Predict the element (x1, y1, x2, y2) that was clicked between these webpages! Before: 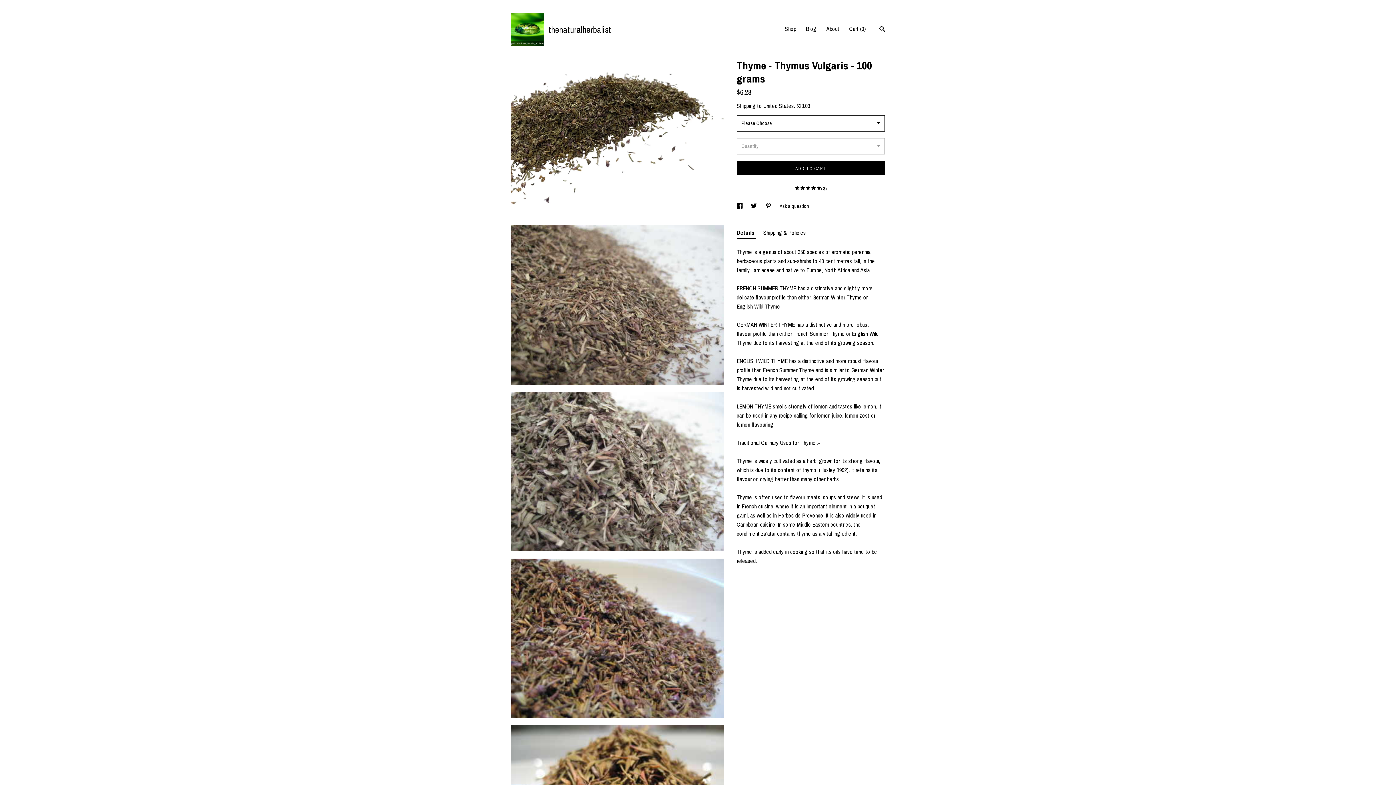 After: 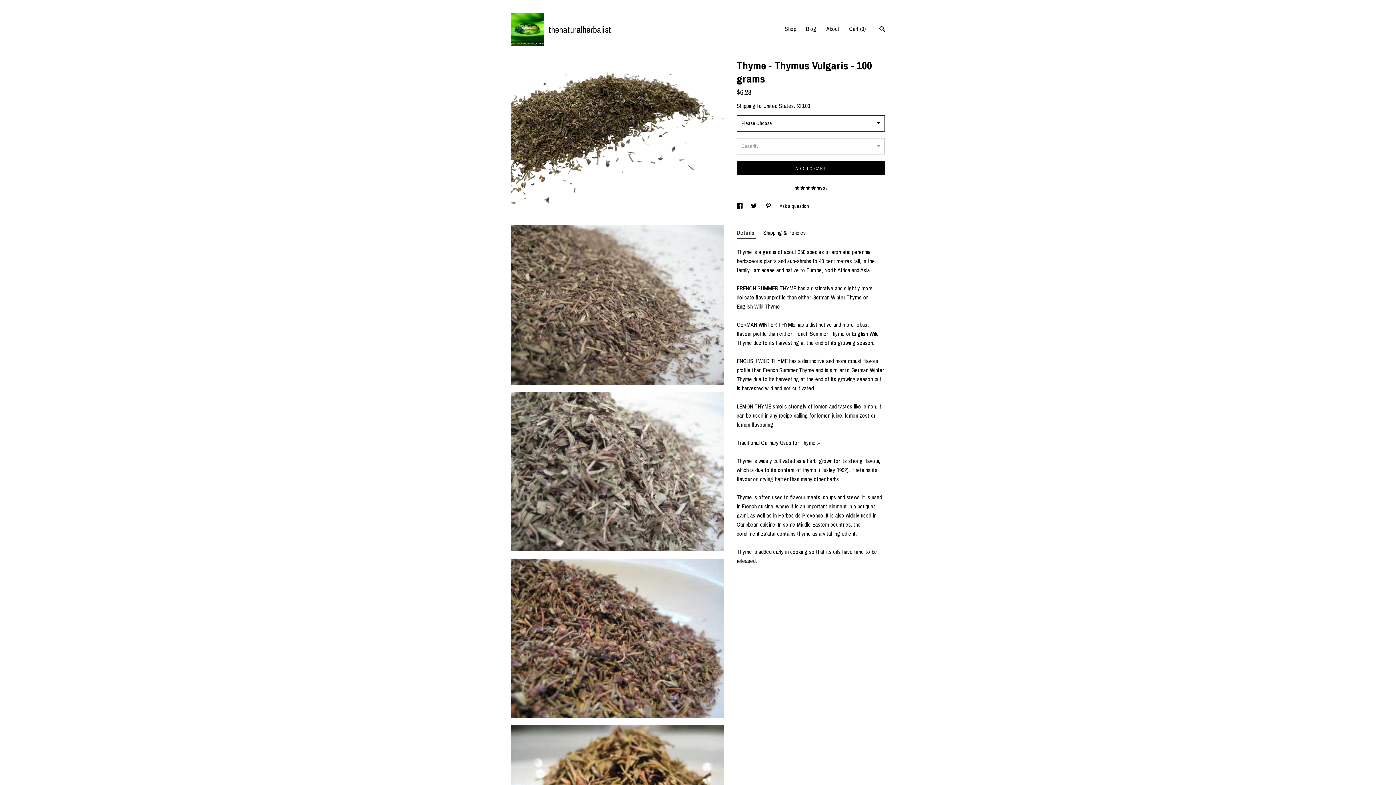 Action: label: Details  bbox: (736, 227, 756, 238)